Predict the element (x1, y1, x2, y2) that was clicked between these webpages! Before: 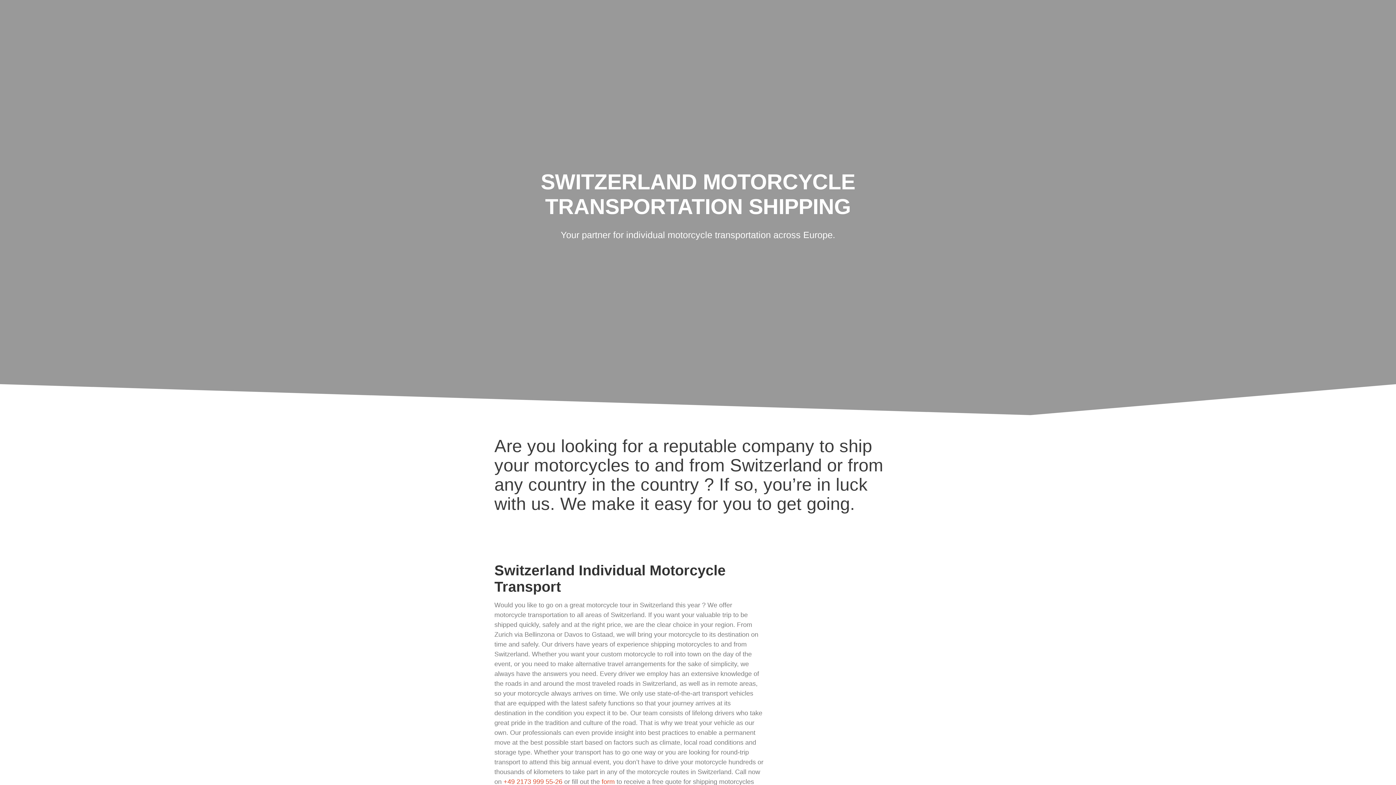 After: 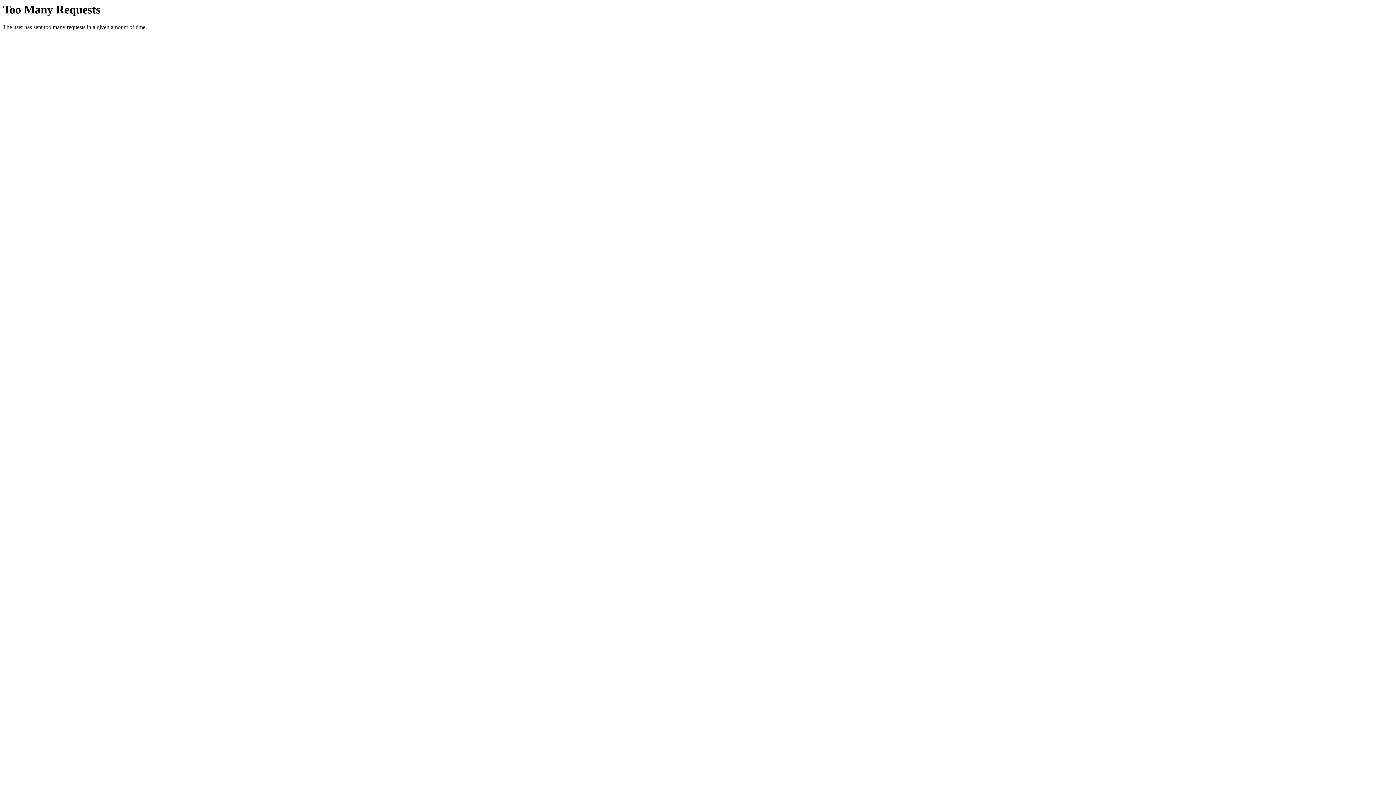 Action: bbox: (601, 778, 614, 785) label: form